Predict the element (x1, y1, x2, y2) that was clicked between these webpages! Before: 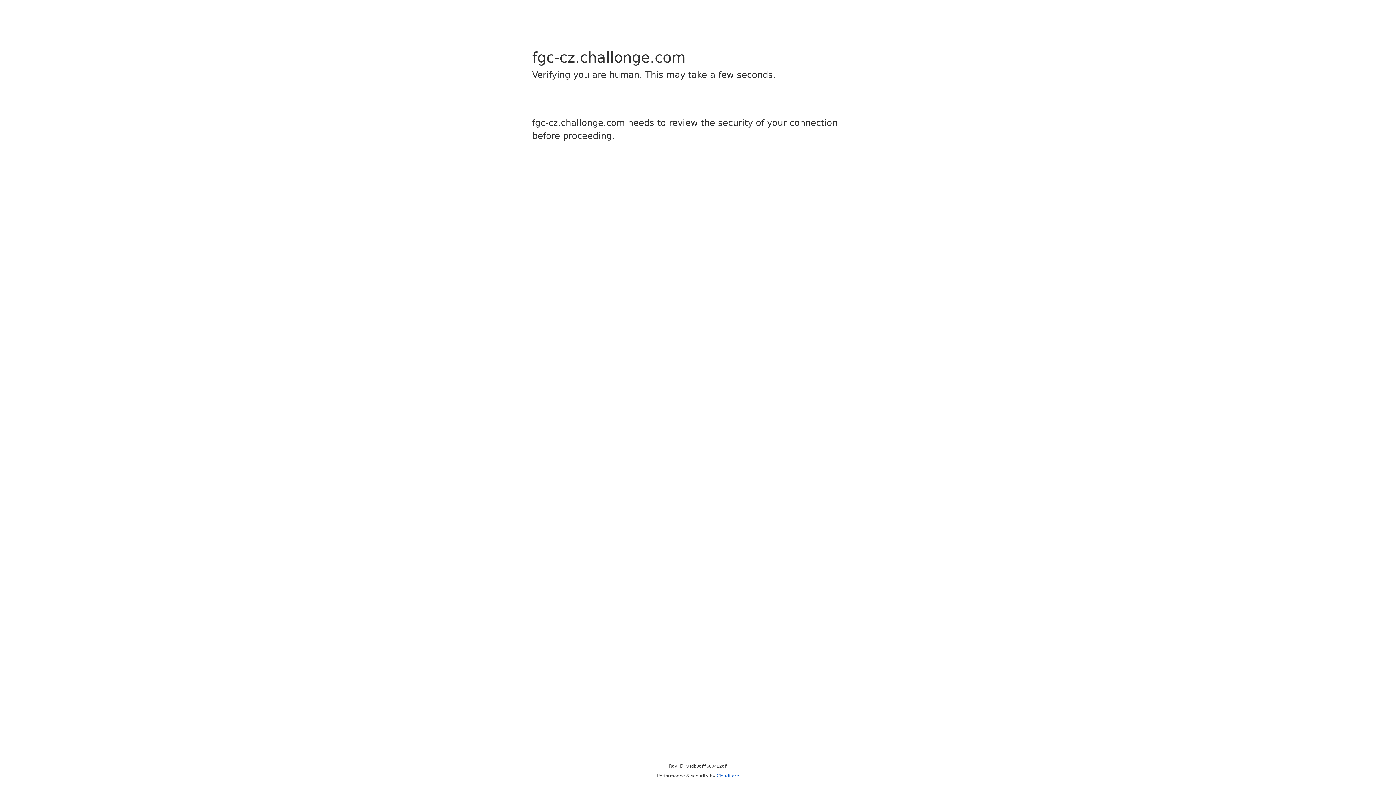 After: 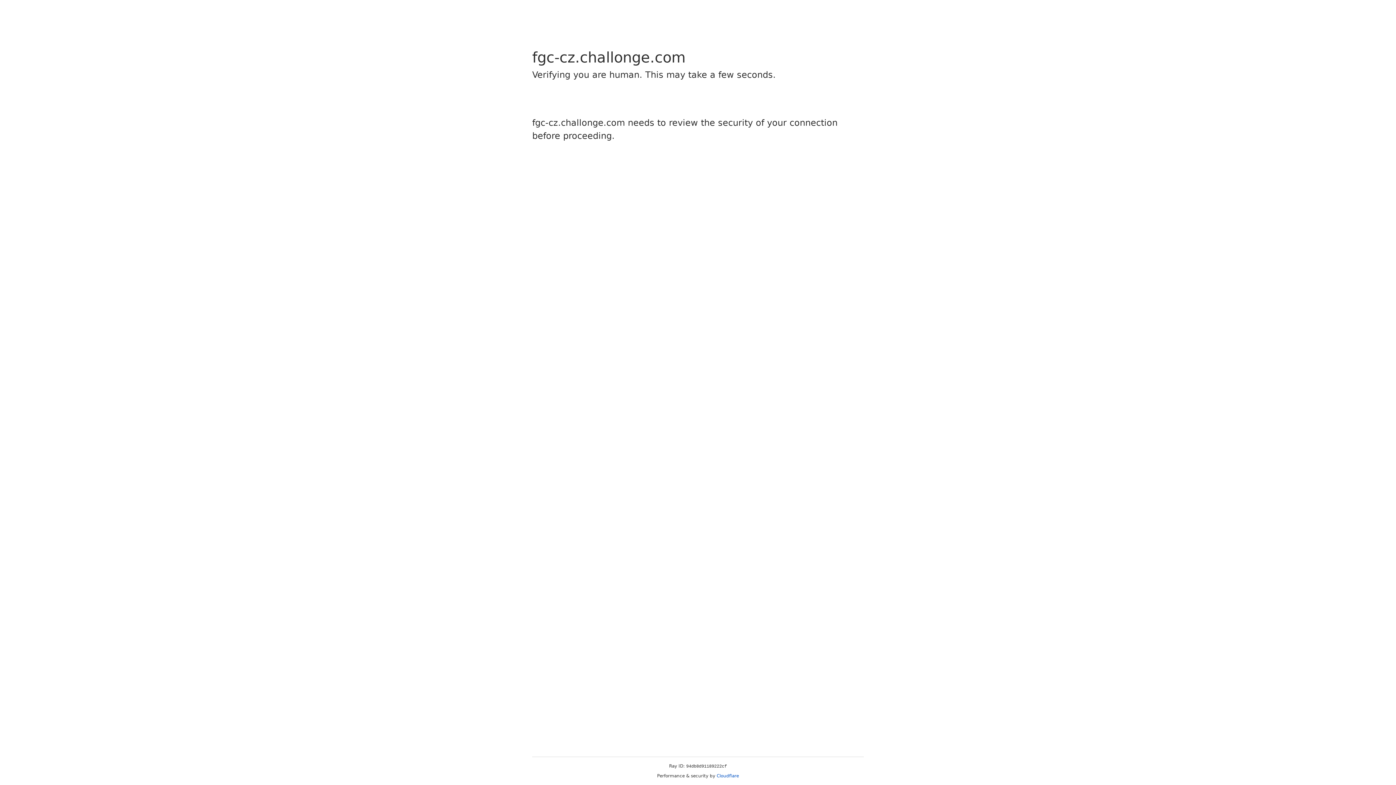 Action: label: Cloudflare bbox: (716, 773, 739, 778)